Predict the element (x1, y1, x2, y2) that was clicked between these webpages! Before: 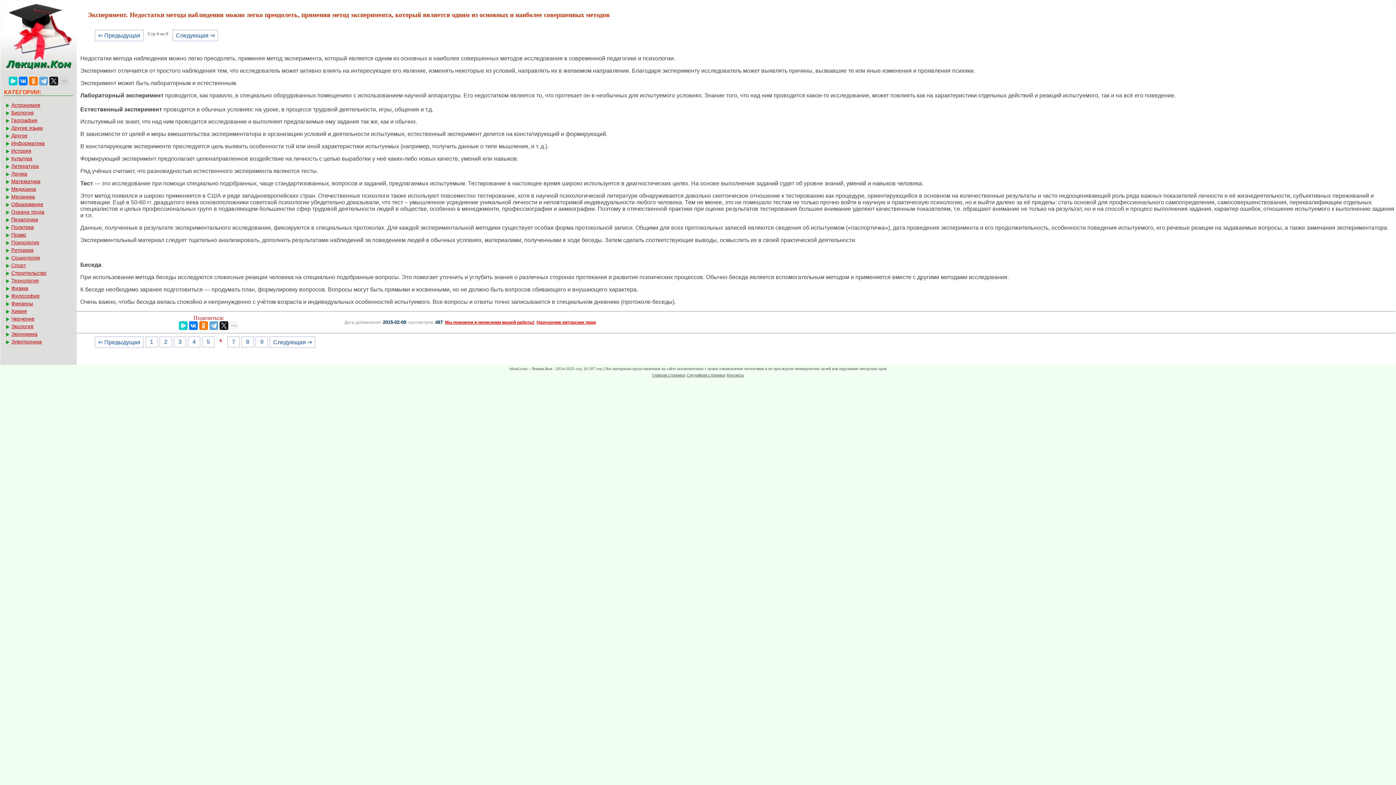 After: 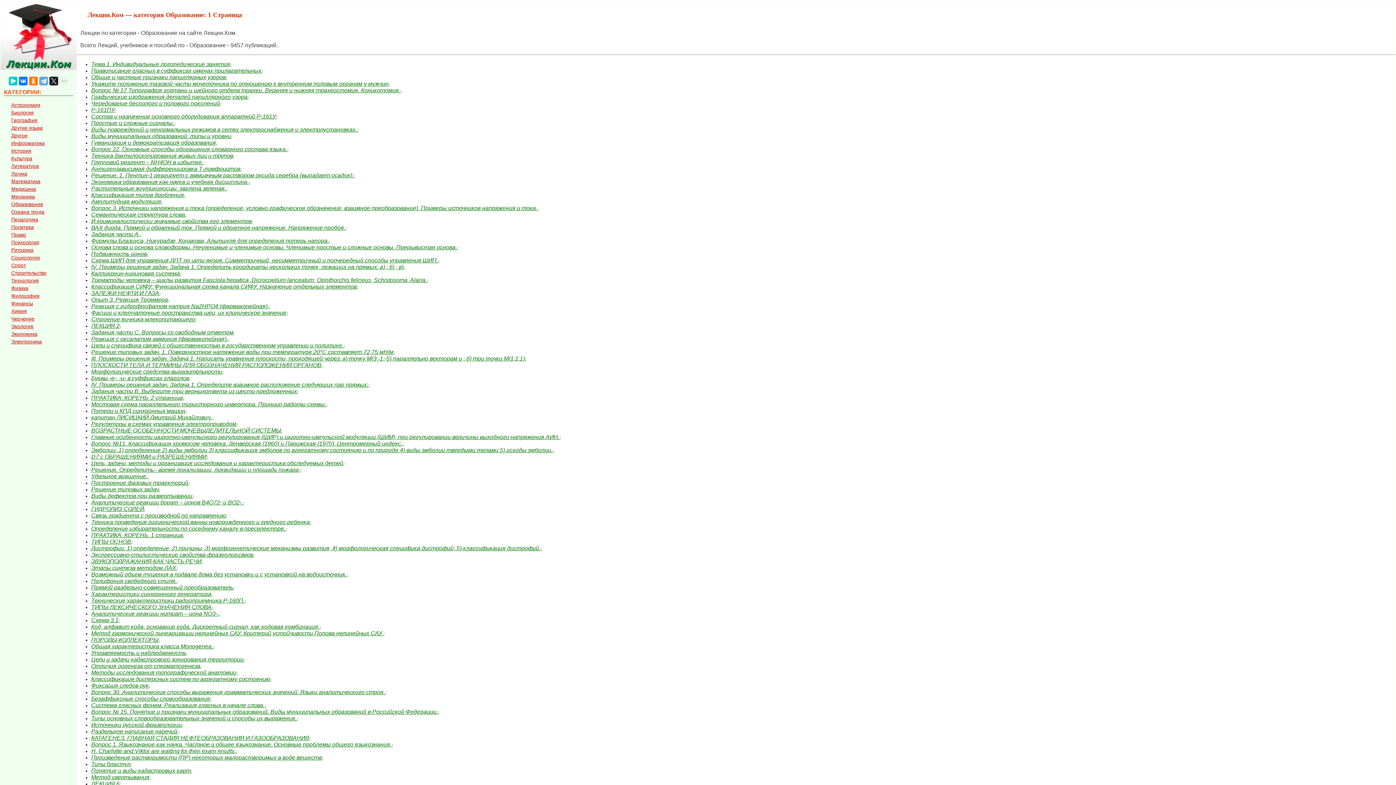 Action: bbox: (5, 201, 77, 207) label: Образование